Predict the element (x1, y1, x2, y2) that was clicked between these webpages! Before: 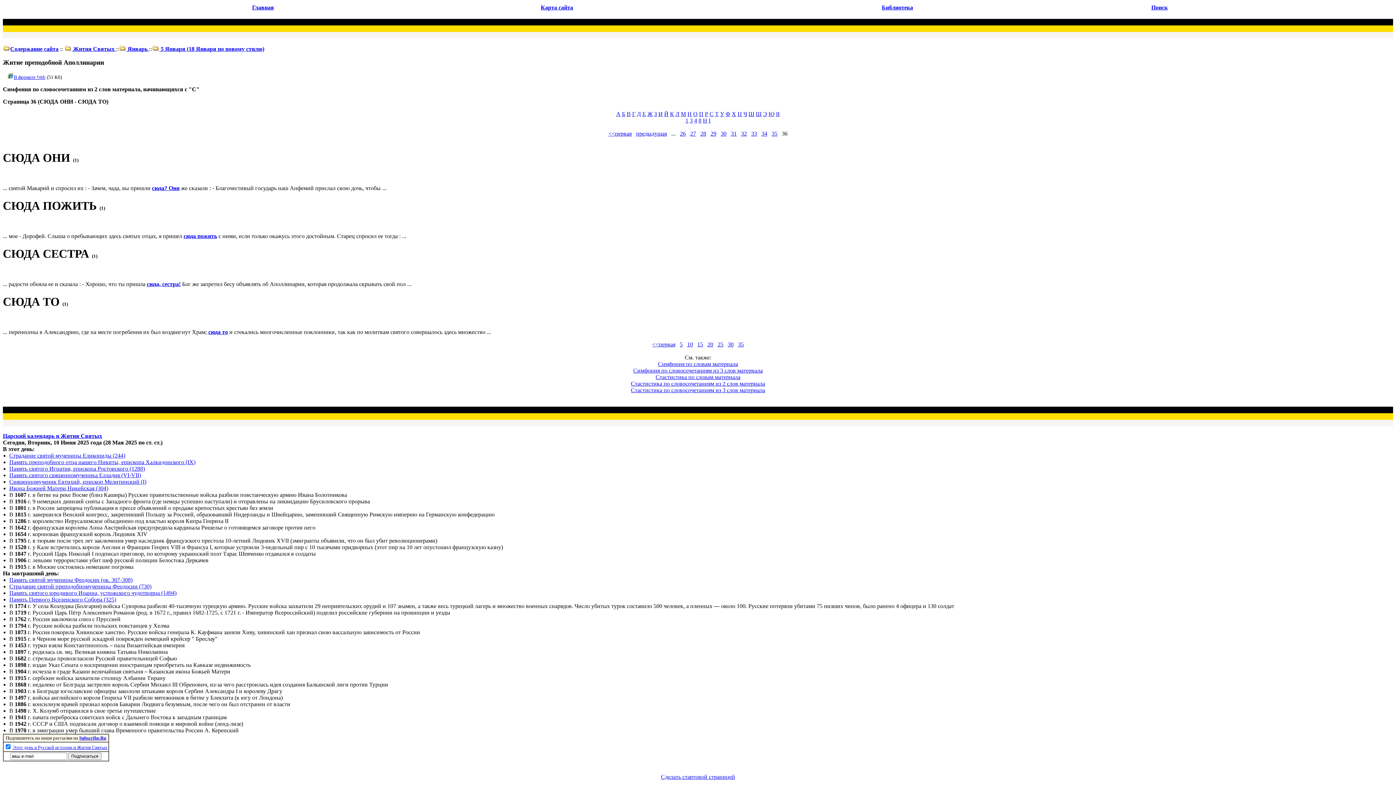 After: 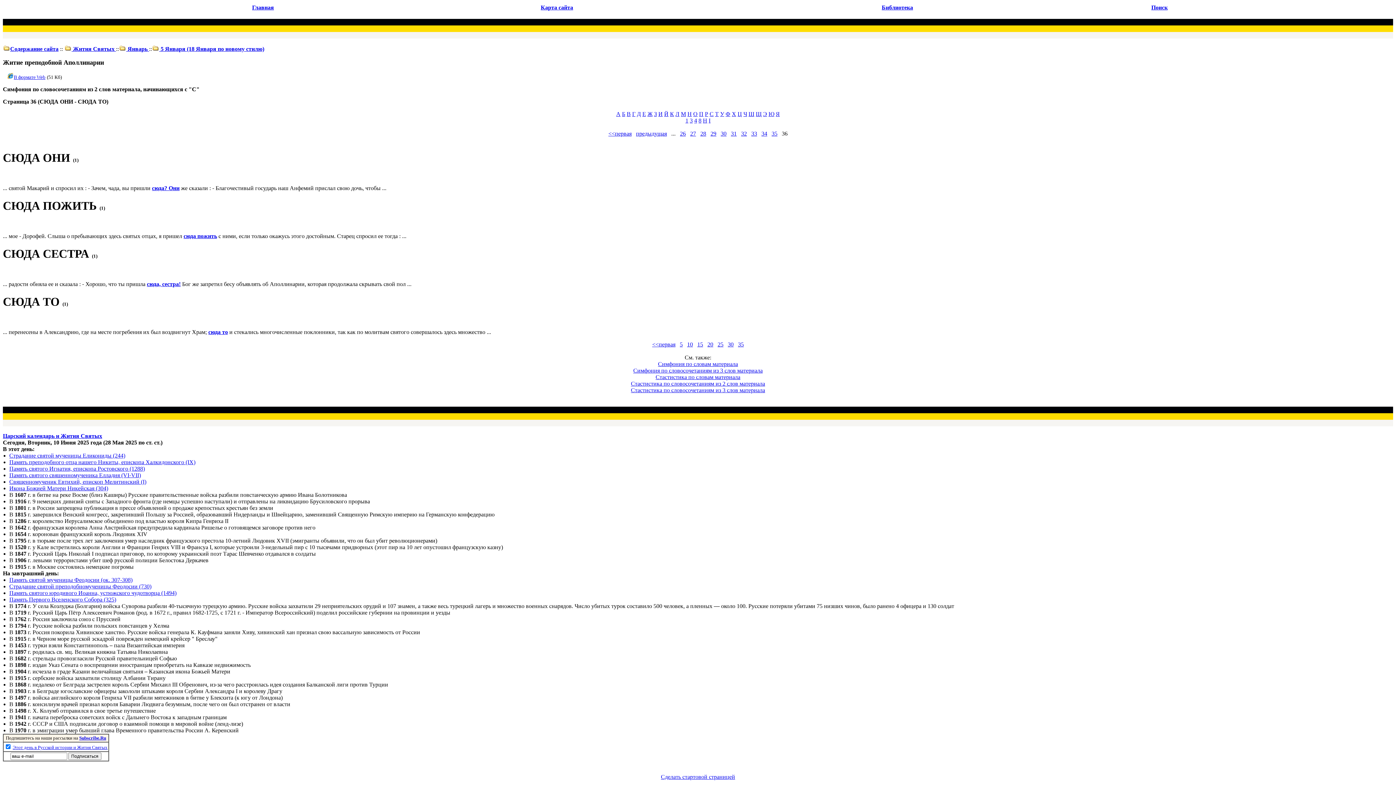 Action: bbox: (46, 74, 61, 80) label: (51 Кб)